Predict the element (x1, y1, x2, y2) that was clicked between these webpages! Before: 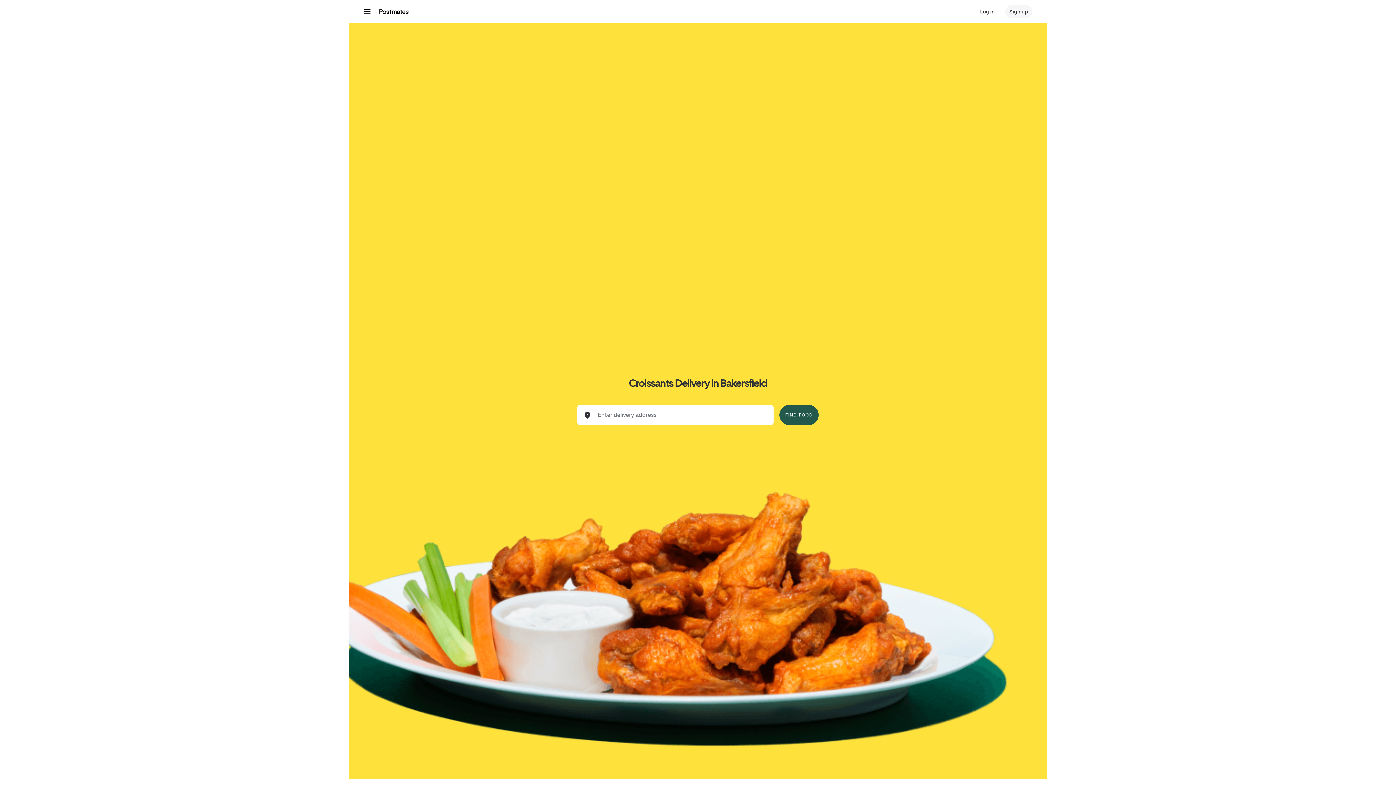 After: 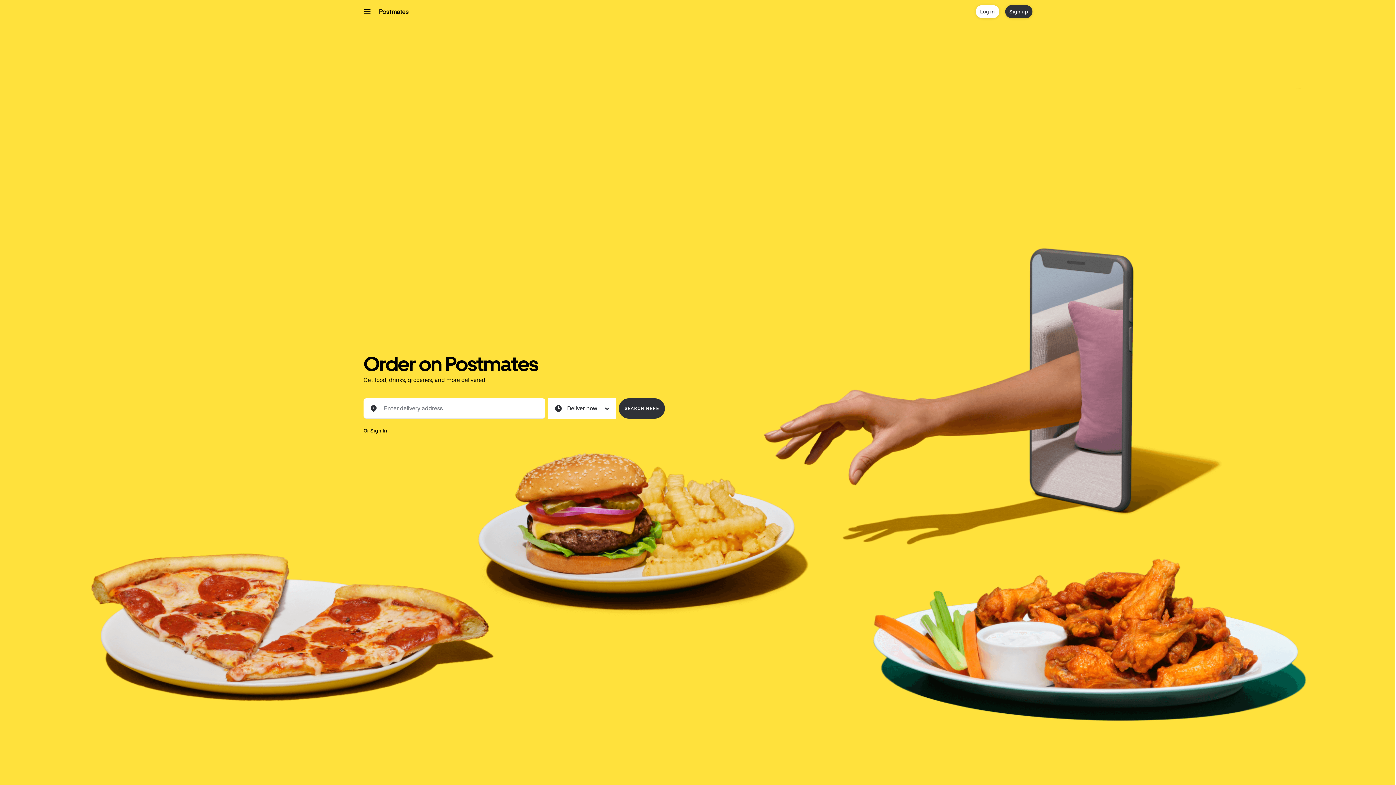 Action: bbox: (378, 8, 408, 14)